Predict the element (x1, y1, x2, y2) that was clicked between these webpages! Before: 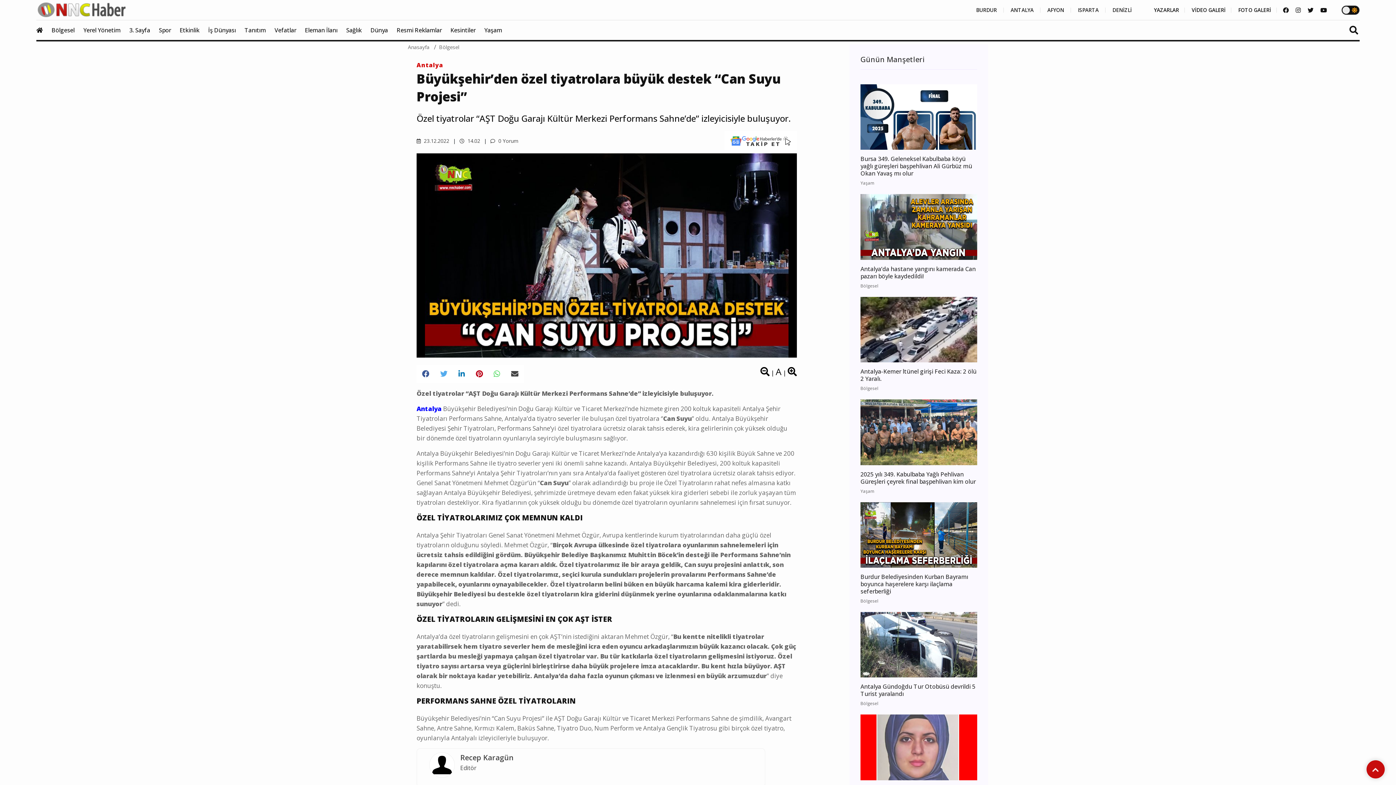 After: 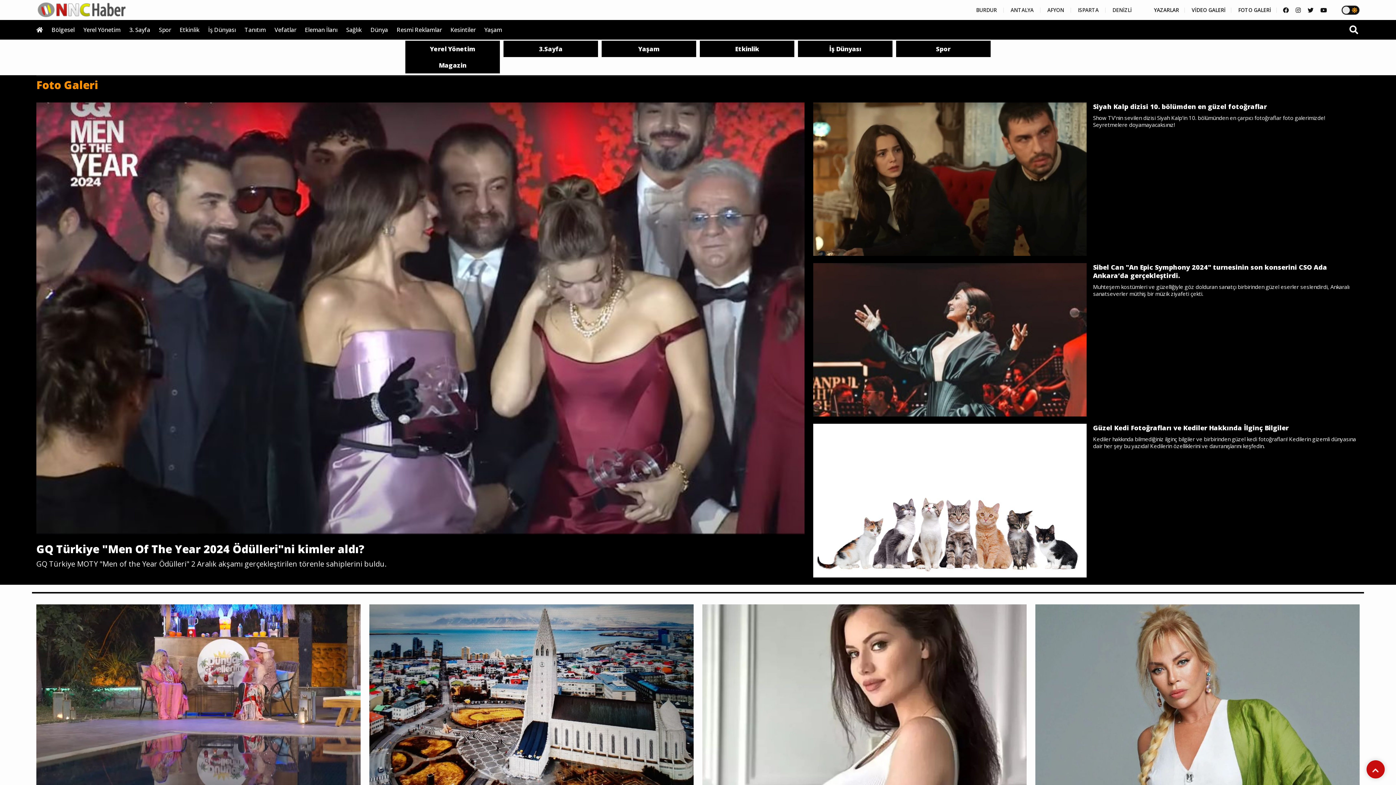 Action: bbox: (1238, 7, 1277, 12) label: FOTO GALERİ